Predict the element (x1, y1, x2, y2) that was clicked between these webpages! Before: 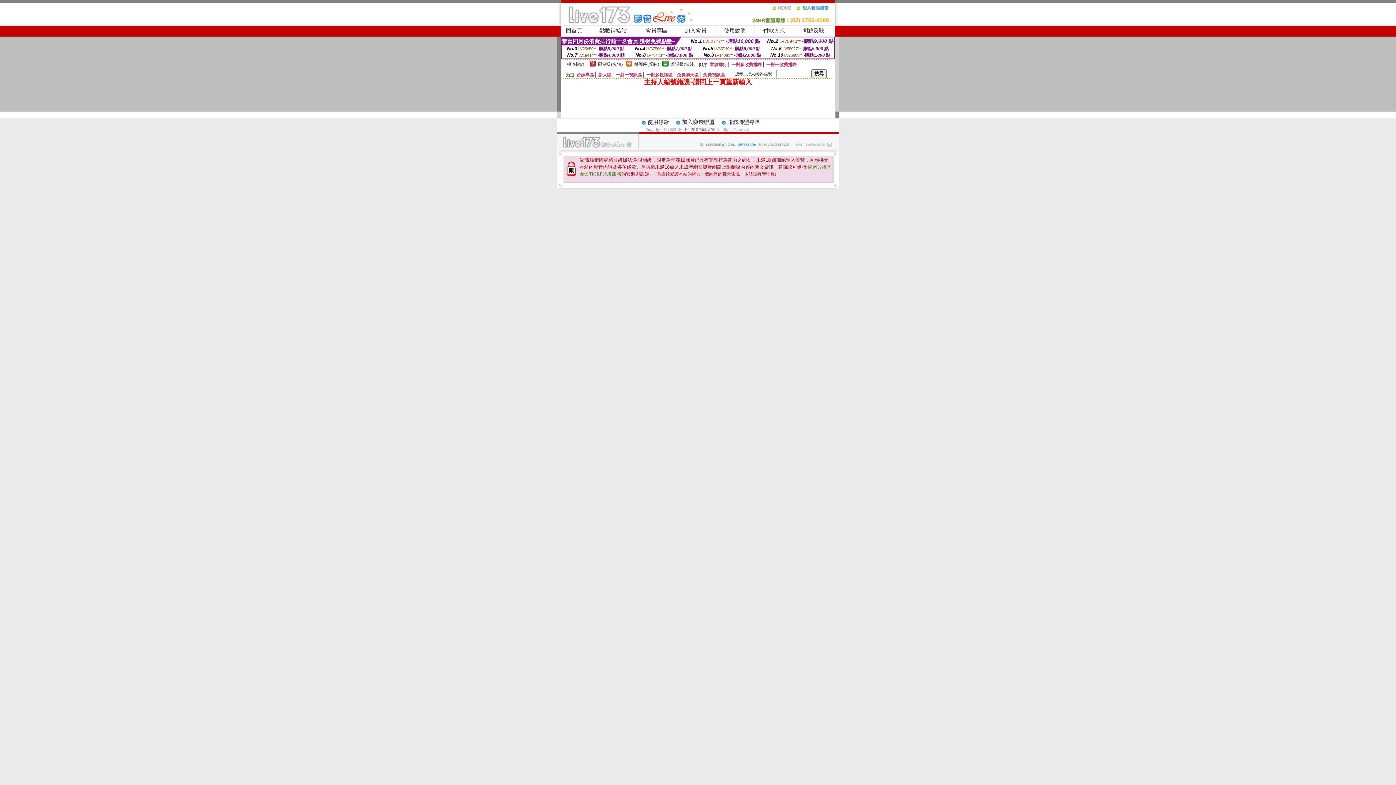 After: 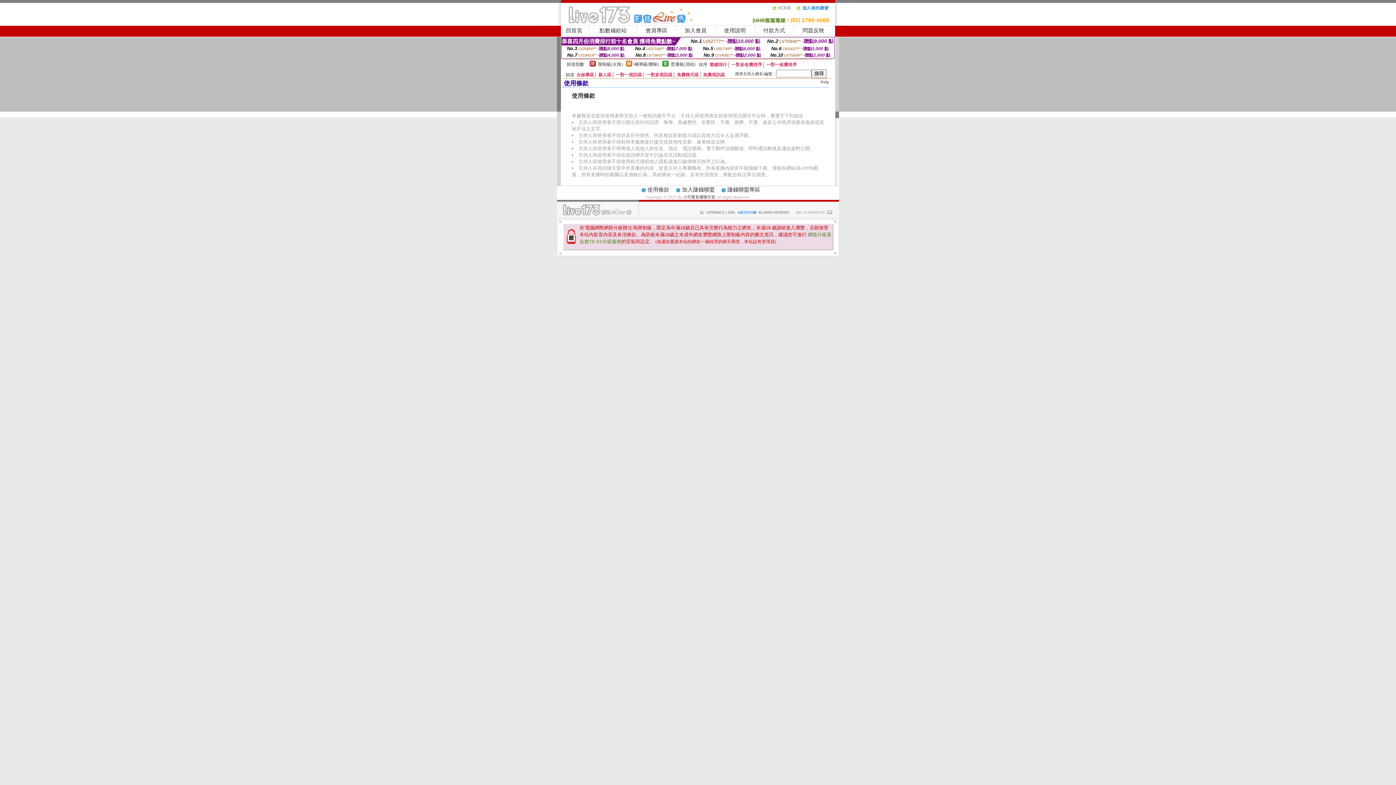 Action: label: 使用條款 bbox: (647, 120, 669, 125)